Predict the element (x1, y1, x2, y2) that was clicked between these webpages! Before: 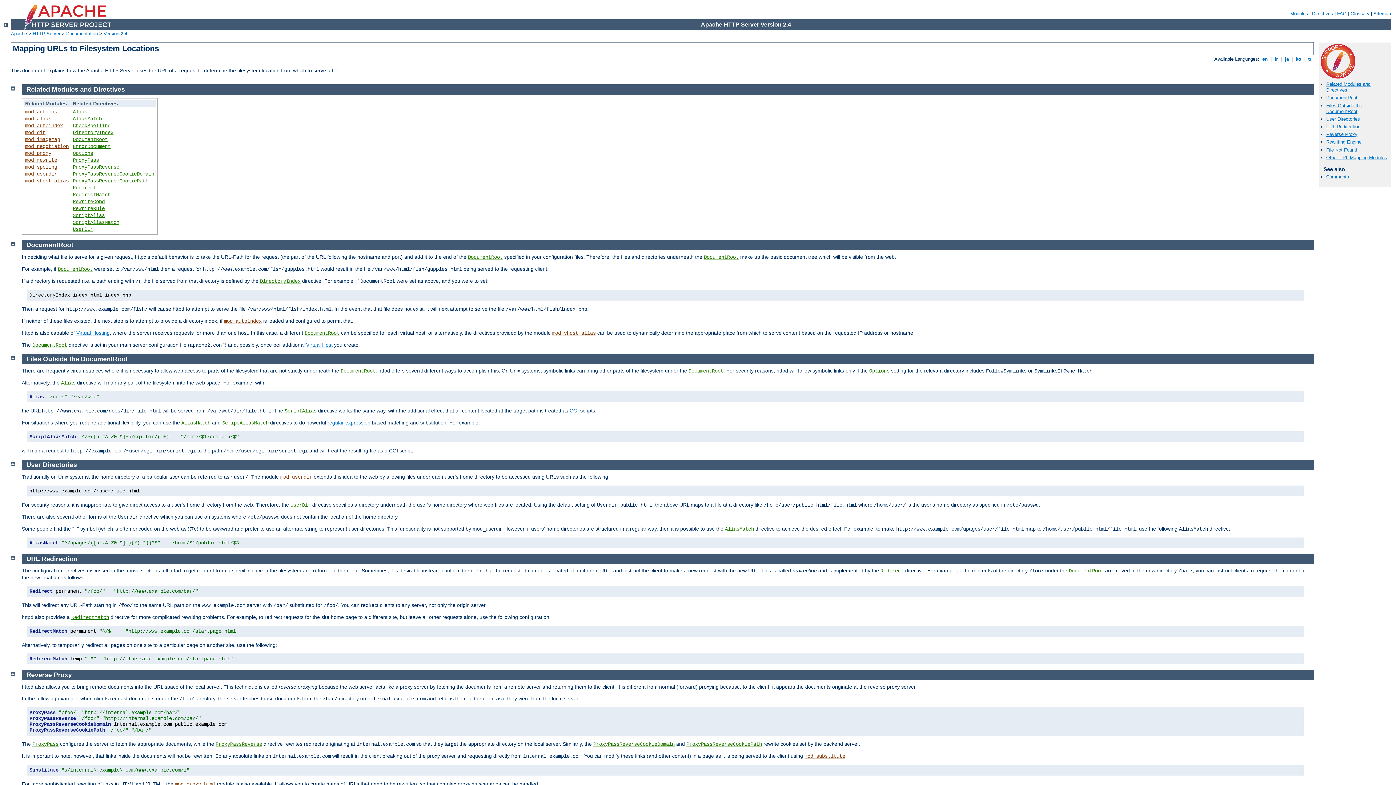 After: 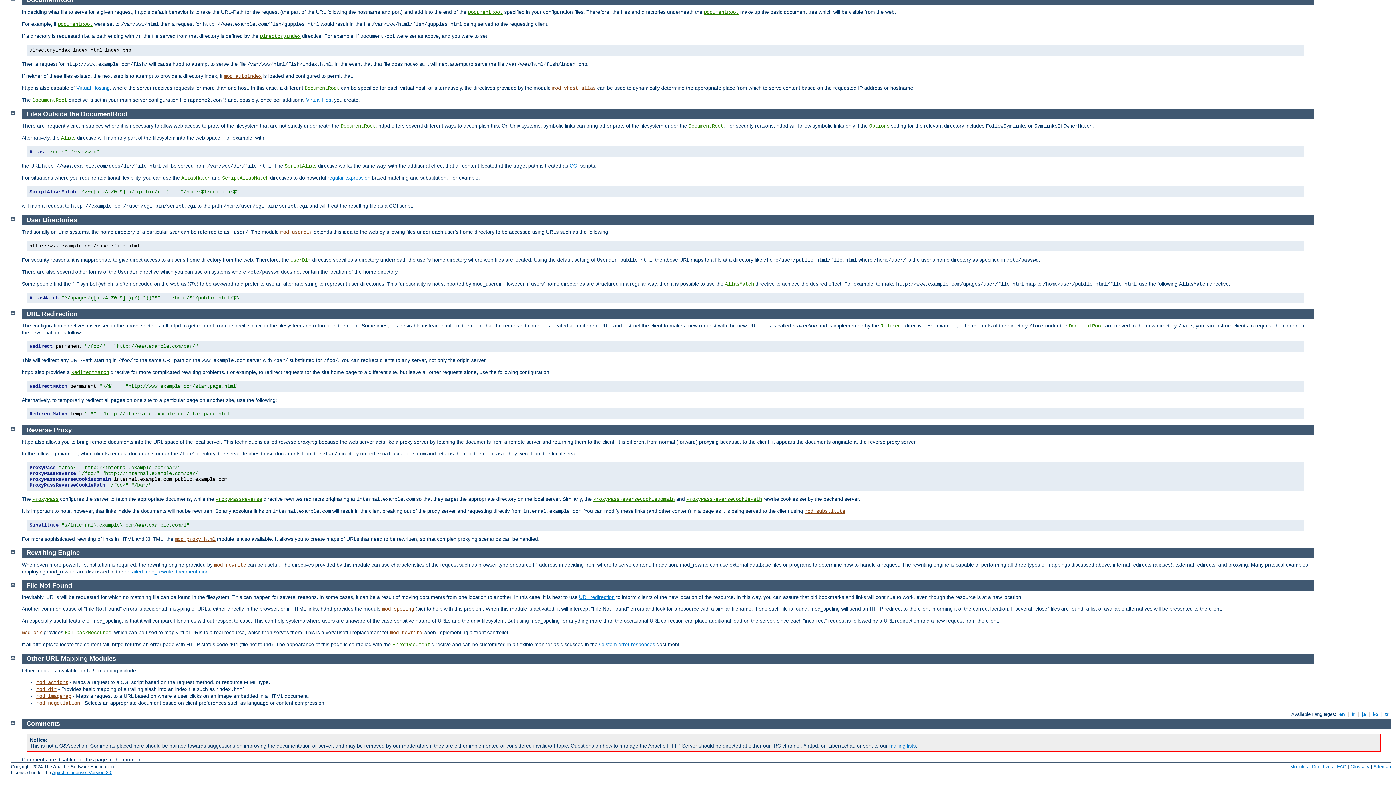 Action: label: Comments bbox: (1326, 174, 1349, 179)